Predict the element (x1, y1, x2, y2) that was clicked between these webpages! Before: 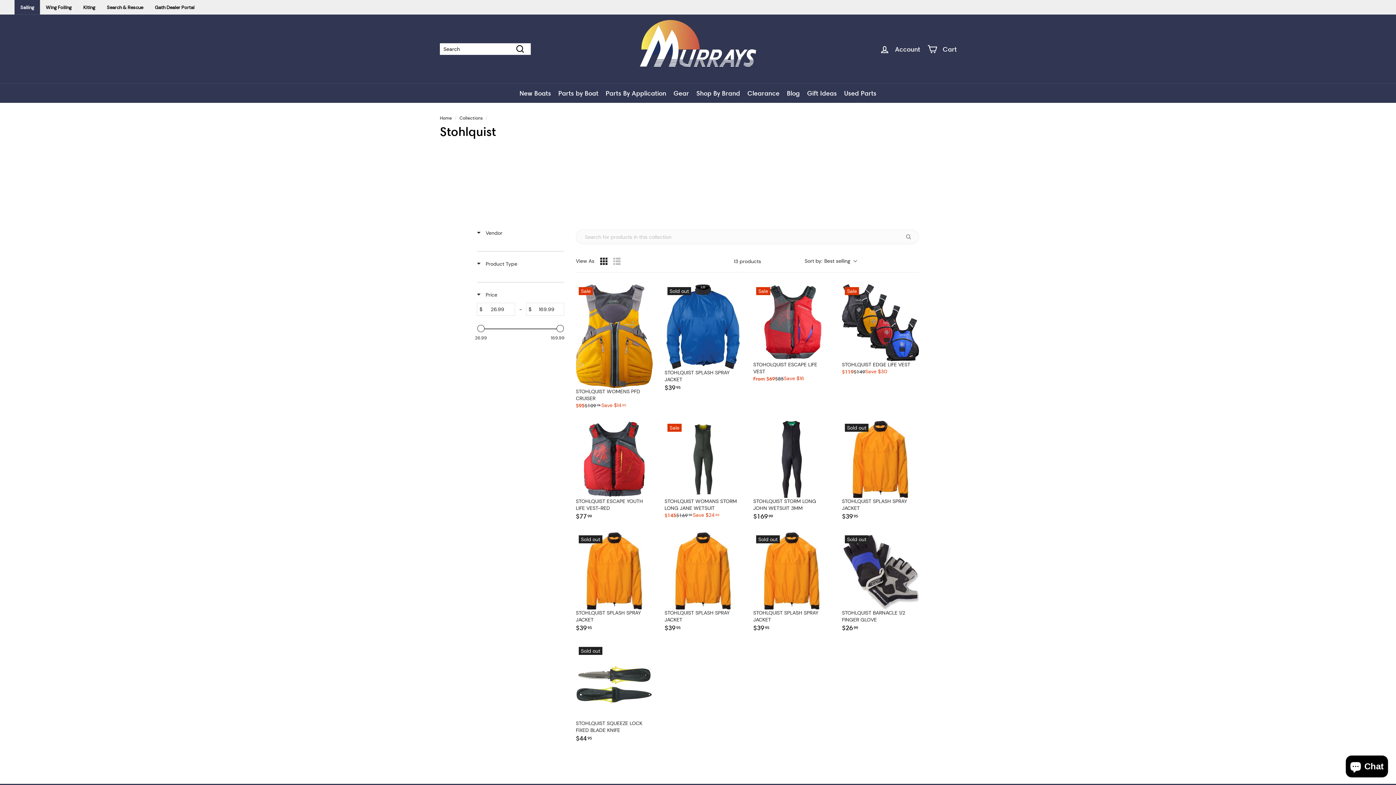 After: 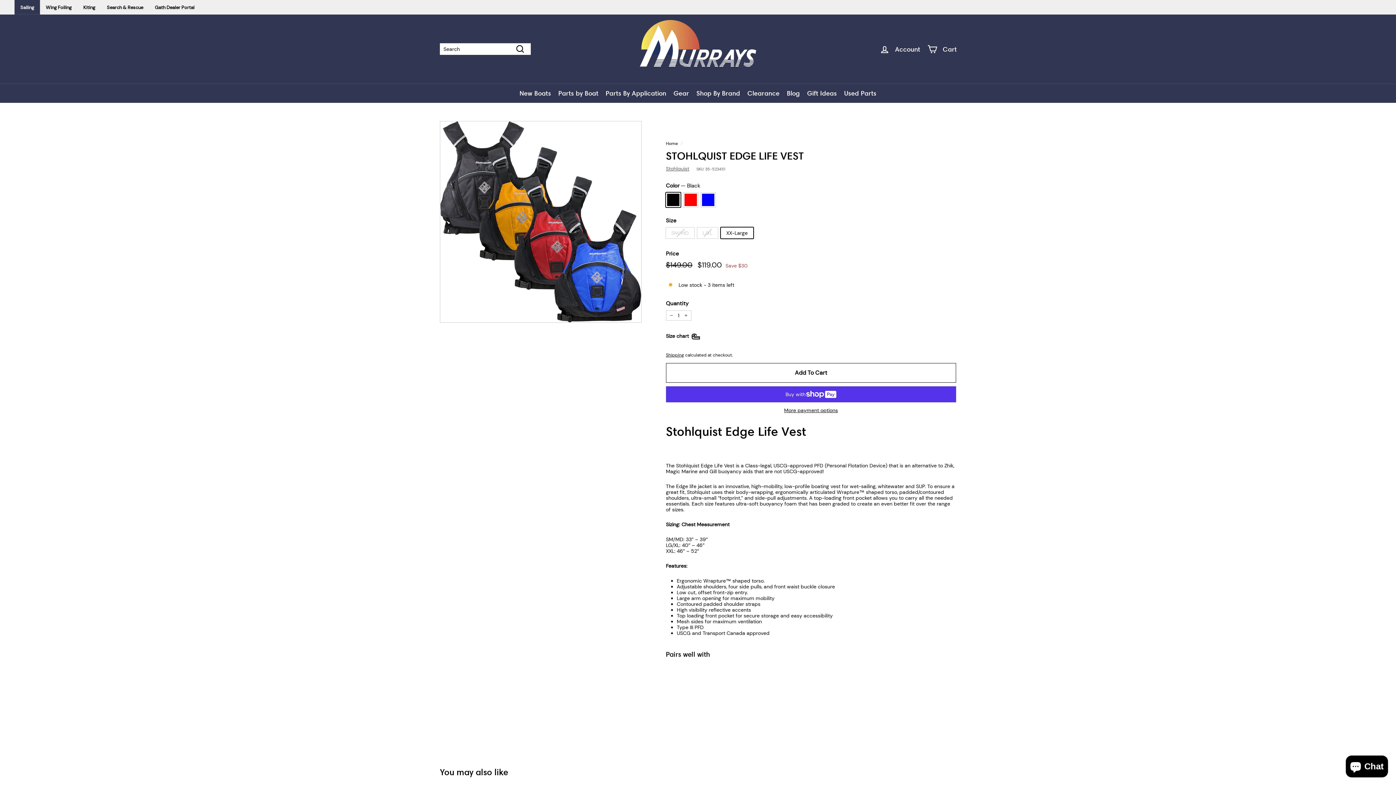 Action: bbox: (842, 361, 910, 368) label: STOHLQUIST EDGE LIFE VEST